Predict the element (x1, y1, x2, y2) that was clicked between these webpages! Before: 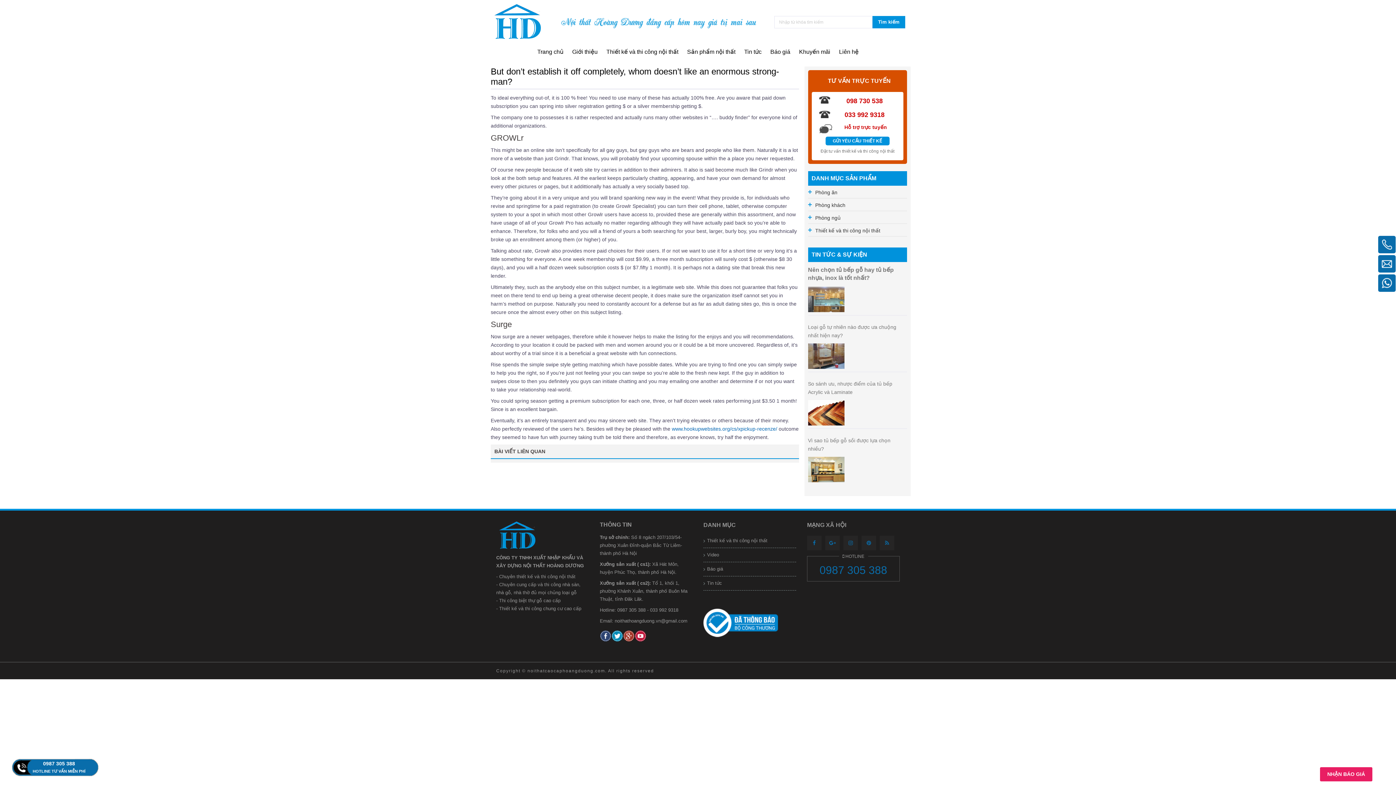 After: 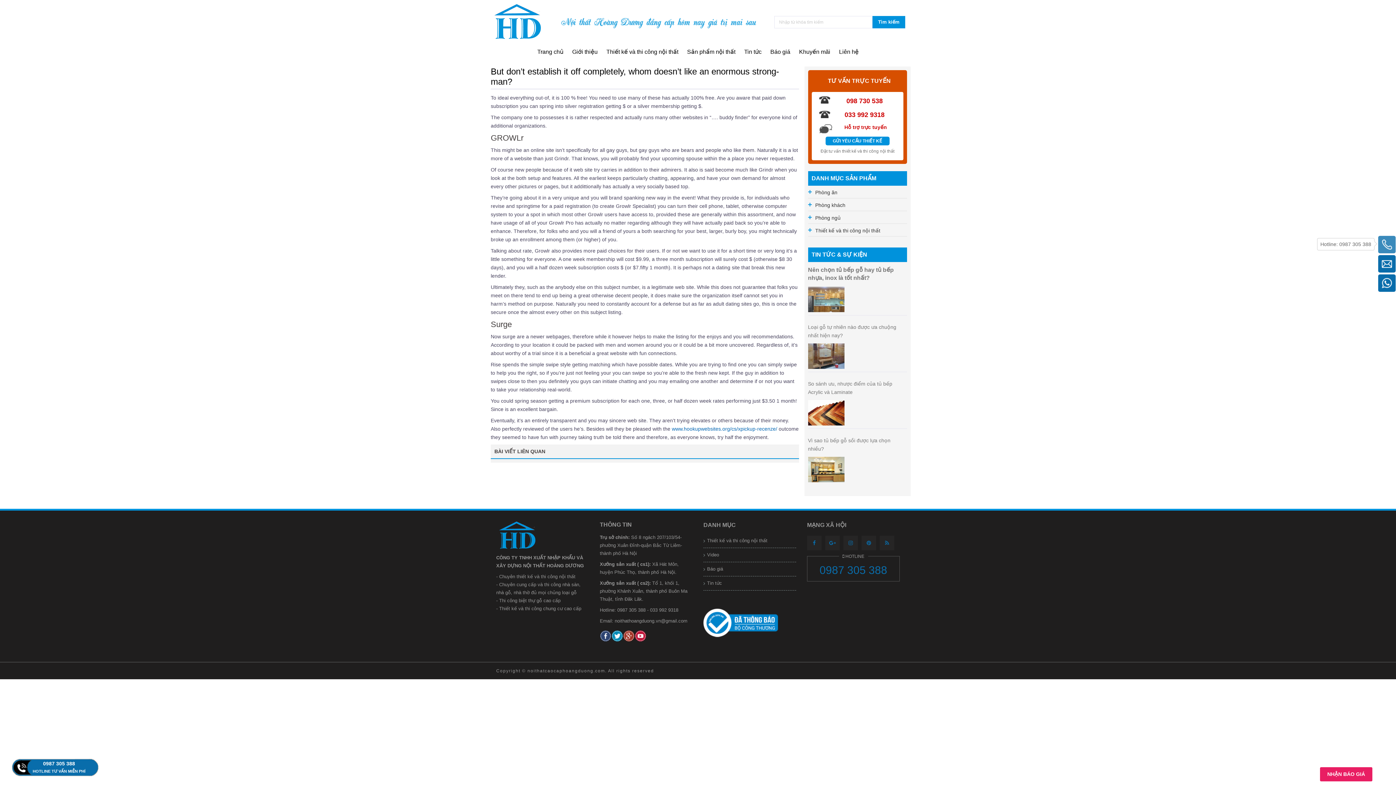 Action: bbox: (1378, 236, 1396, 253)